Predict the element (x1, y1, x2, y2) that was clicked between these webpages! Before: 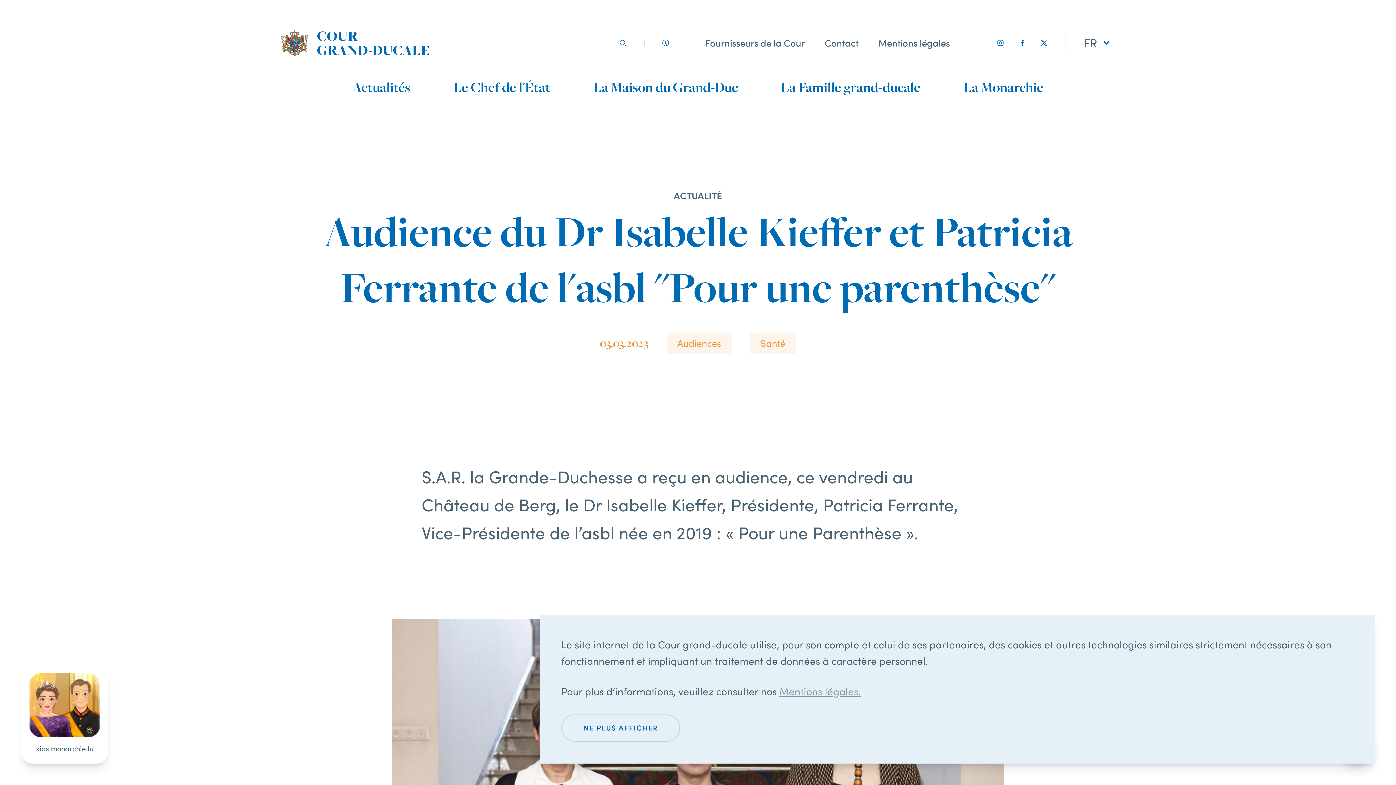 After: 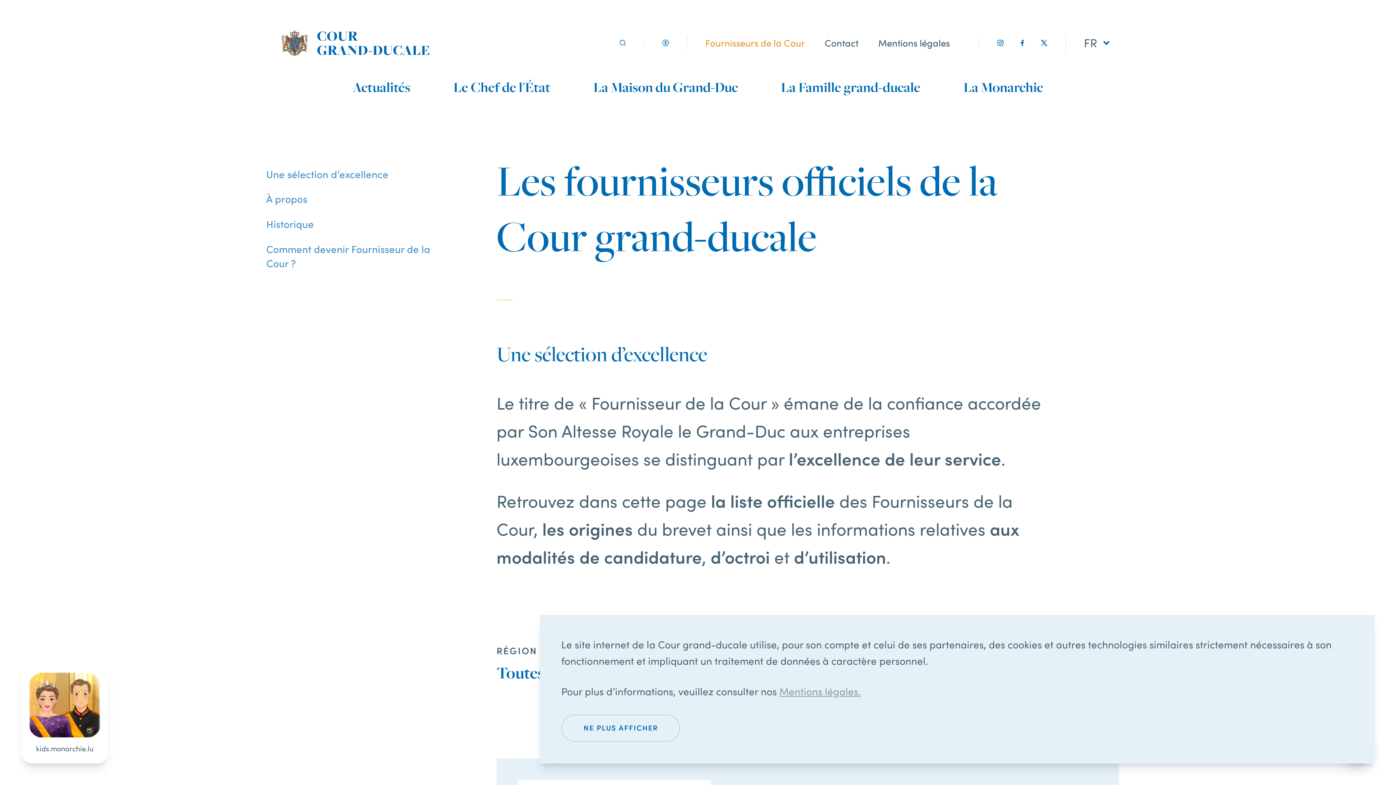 Action: bbox: (705, 36, 805, 48) label: Fournisseurs de la Cour